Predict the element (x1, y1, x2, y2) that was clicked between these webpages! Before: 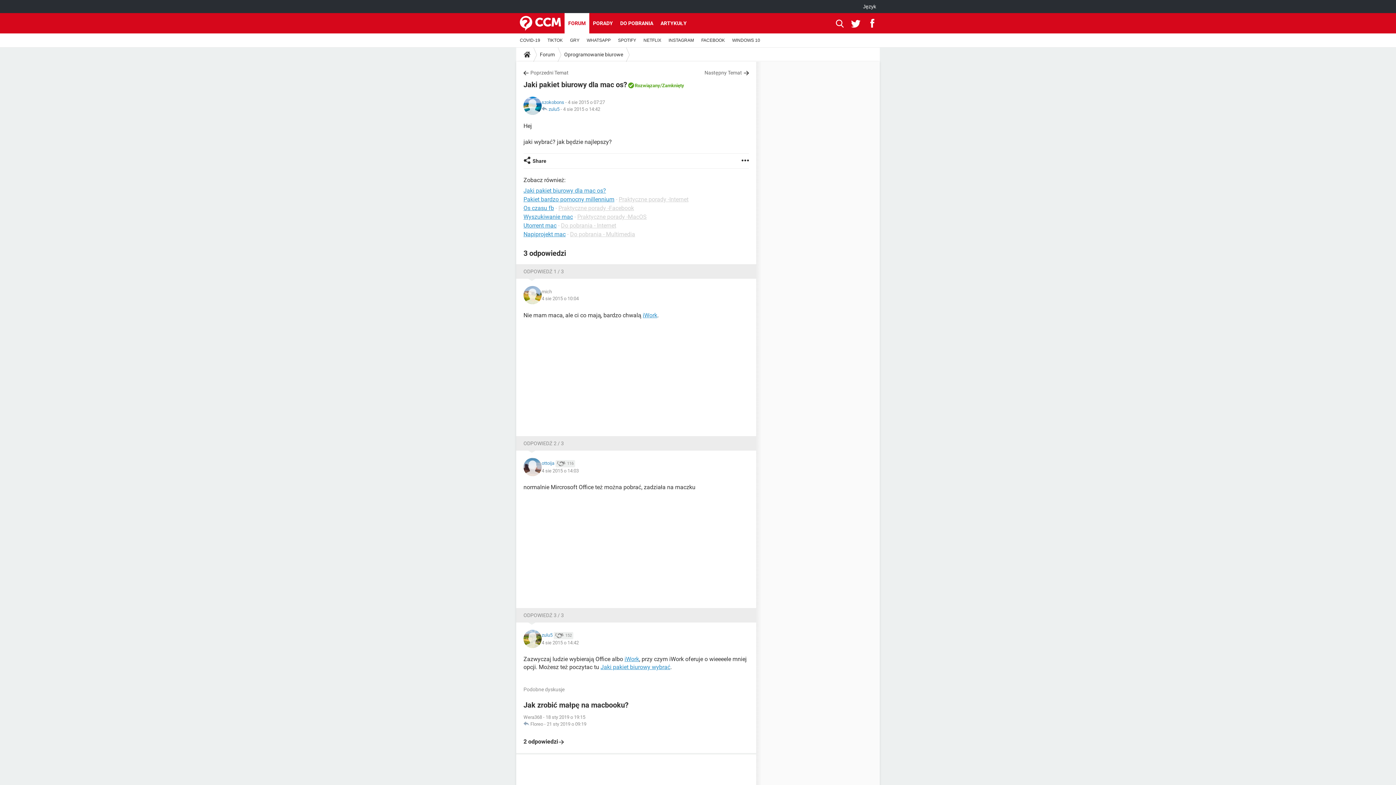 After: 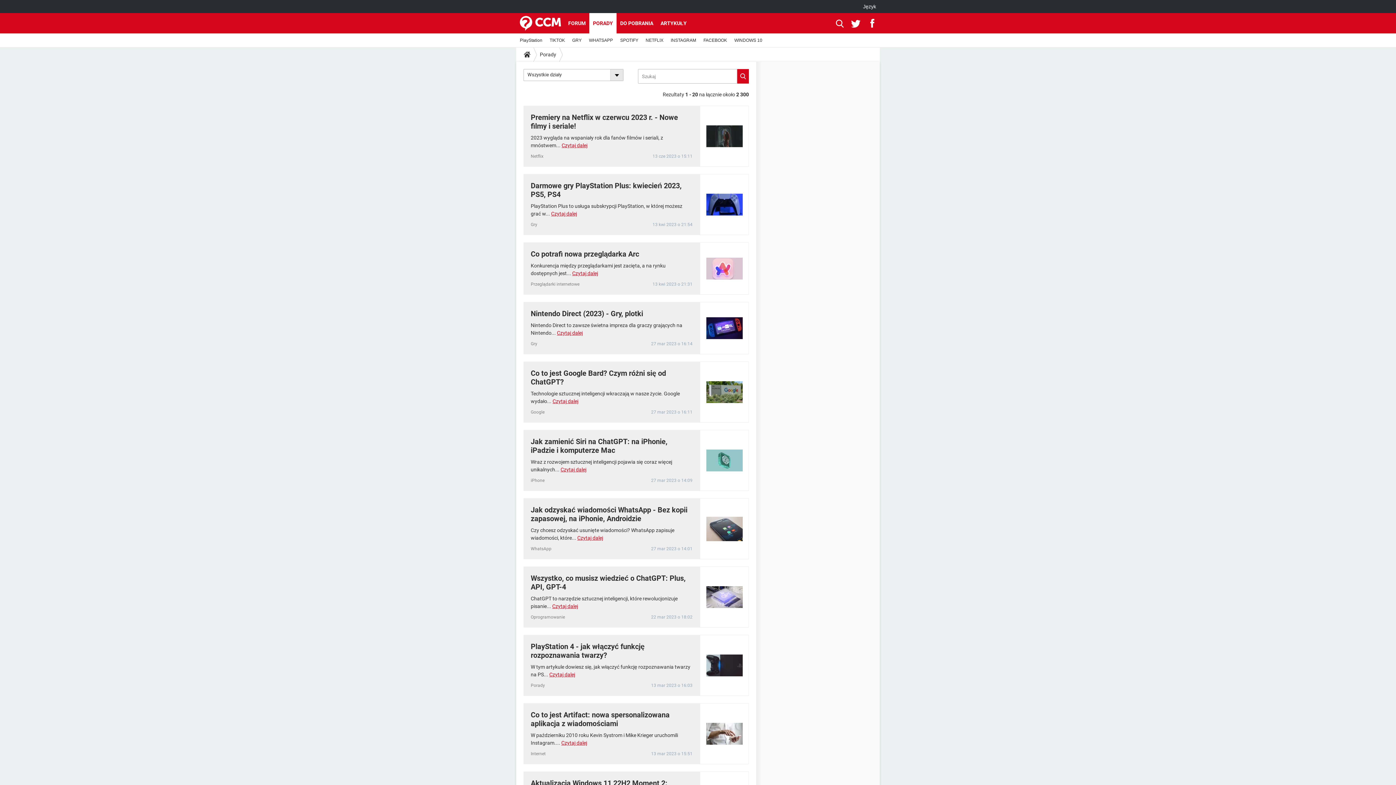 Action: label: PORADY bbox: (589, 13, 616, 33)